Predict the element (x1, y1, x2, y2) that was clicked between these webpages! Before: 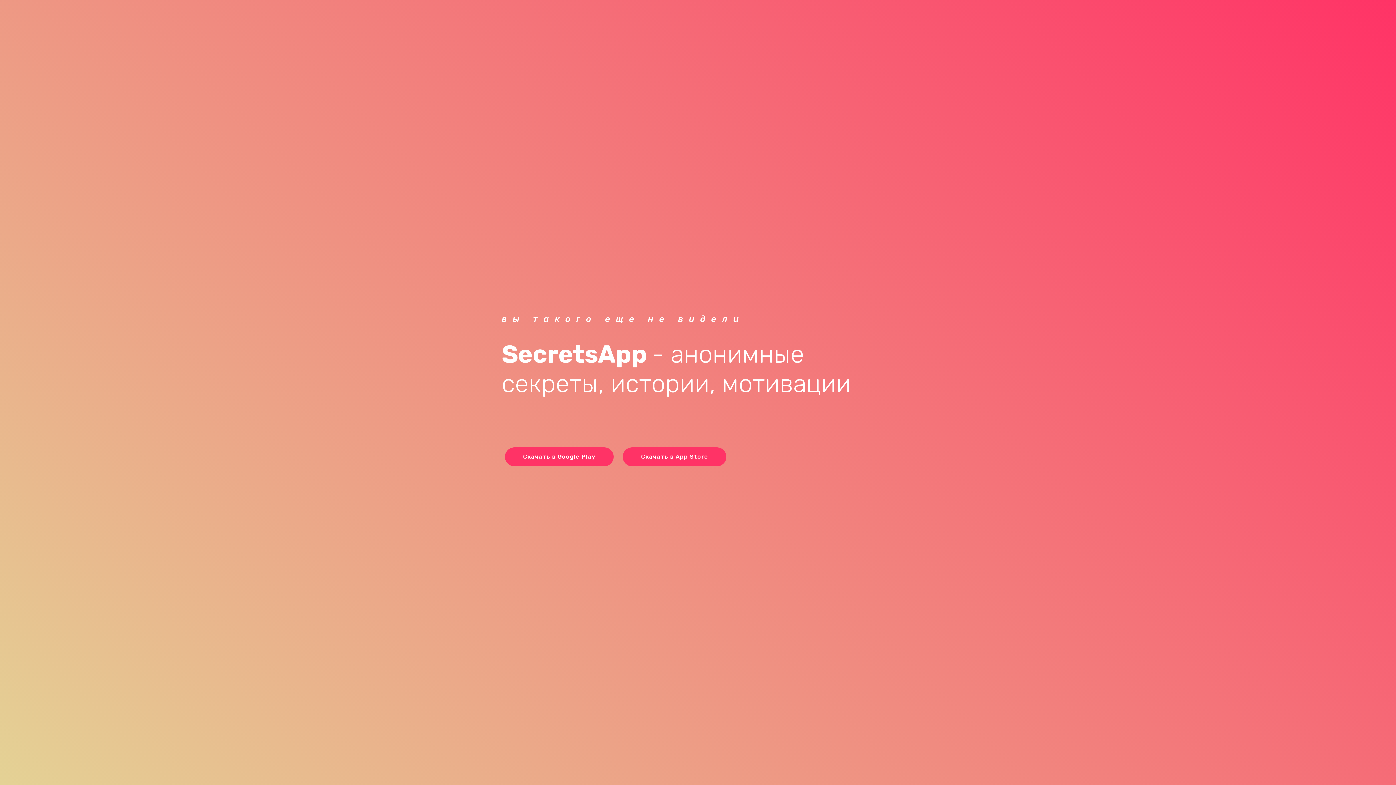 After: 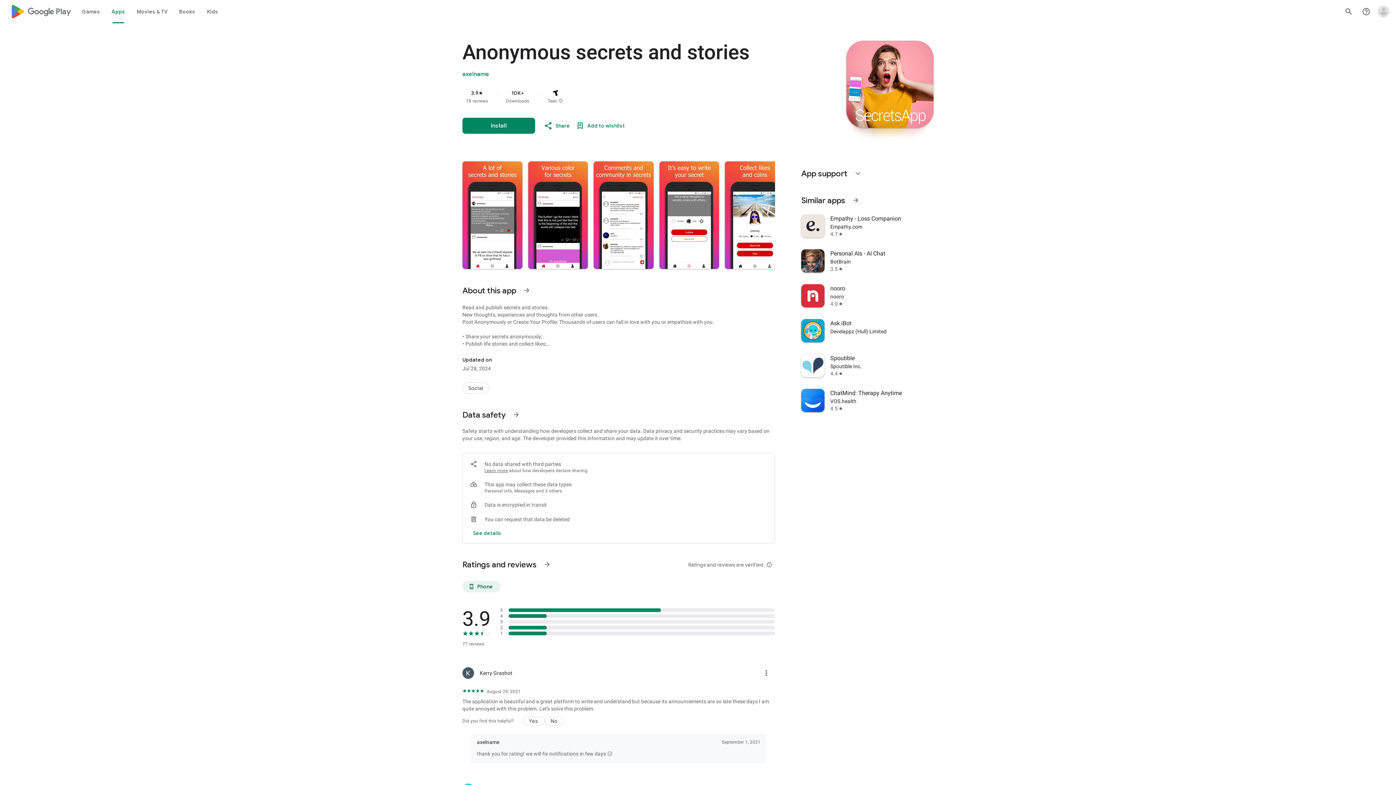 Action: label: Скачать в Google Play
 bbox: (505, 447, 613, 466)